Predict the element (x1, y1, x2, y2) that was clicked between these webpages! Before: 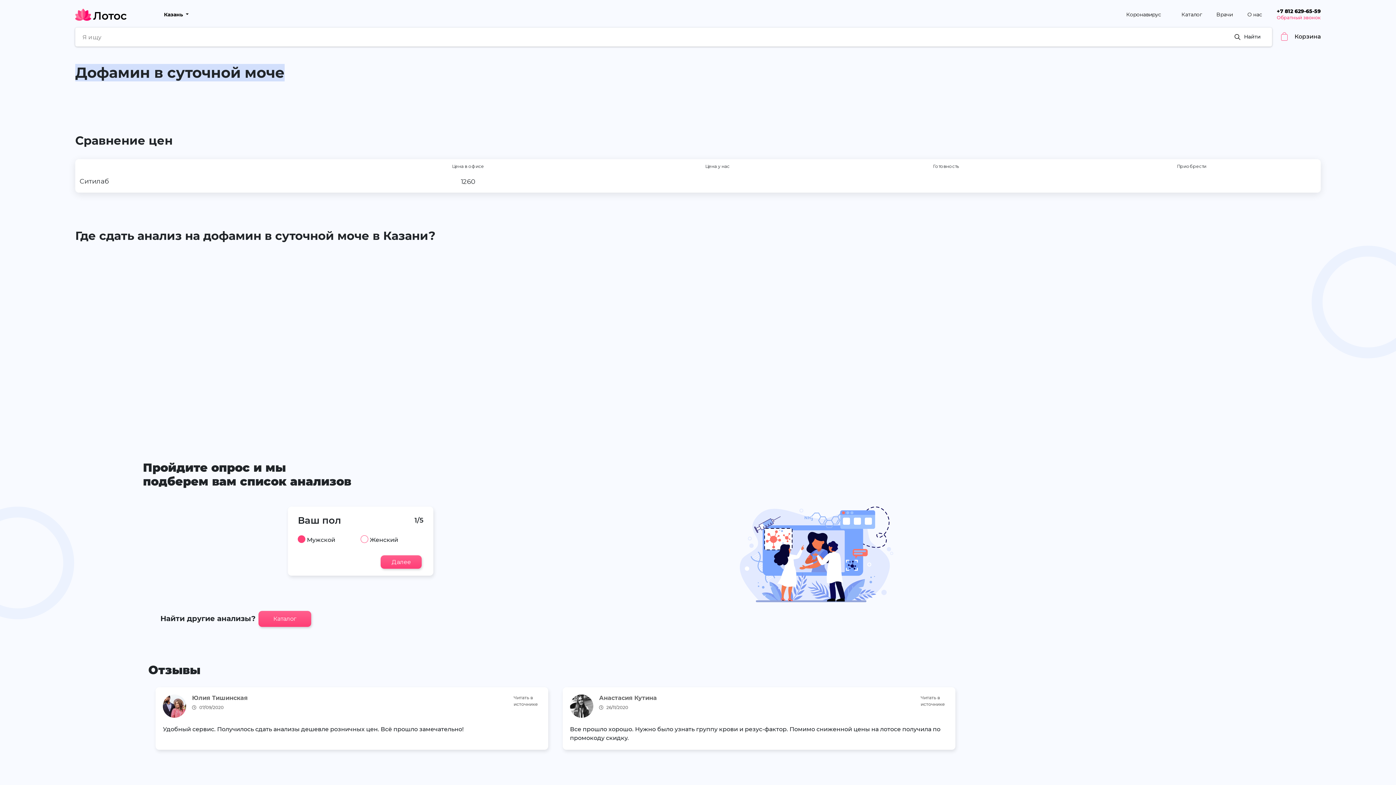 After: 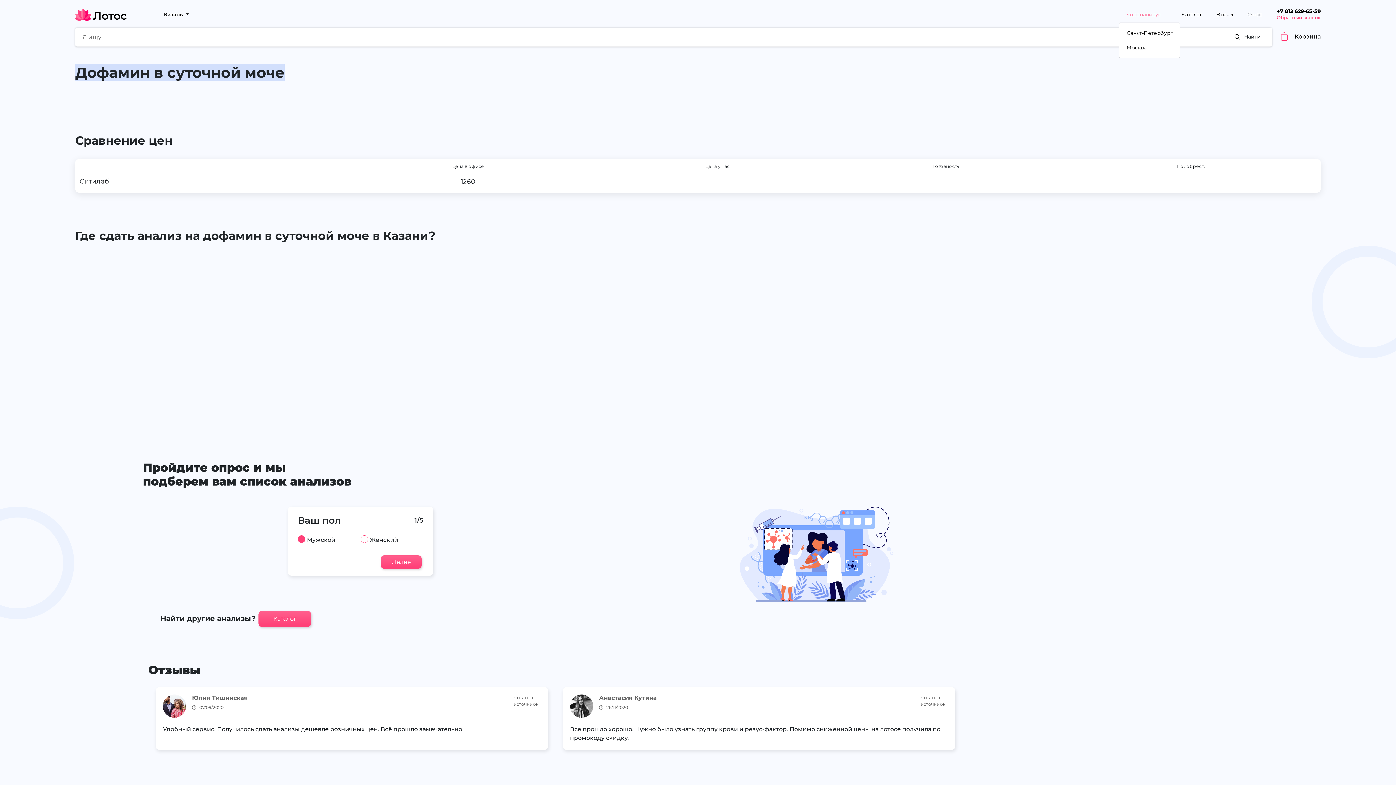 Action: bbox: (1119, 7, 1174, 21) label: Коронавирус 